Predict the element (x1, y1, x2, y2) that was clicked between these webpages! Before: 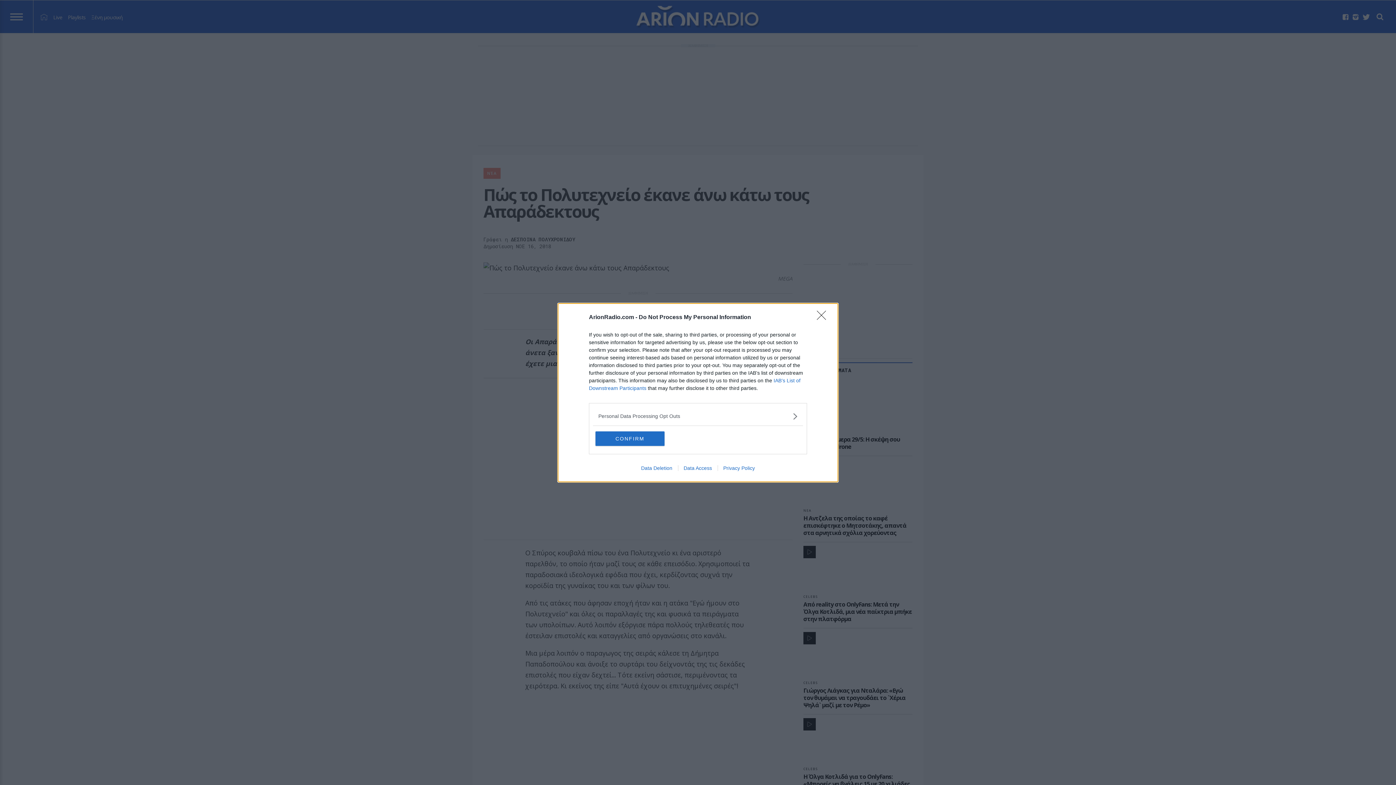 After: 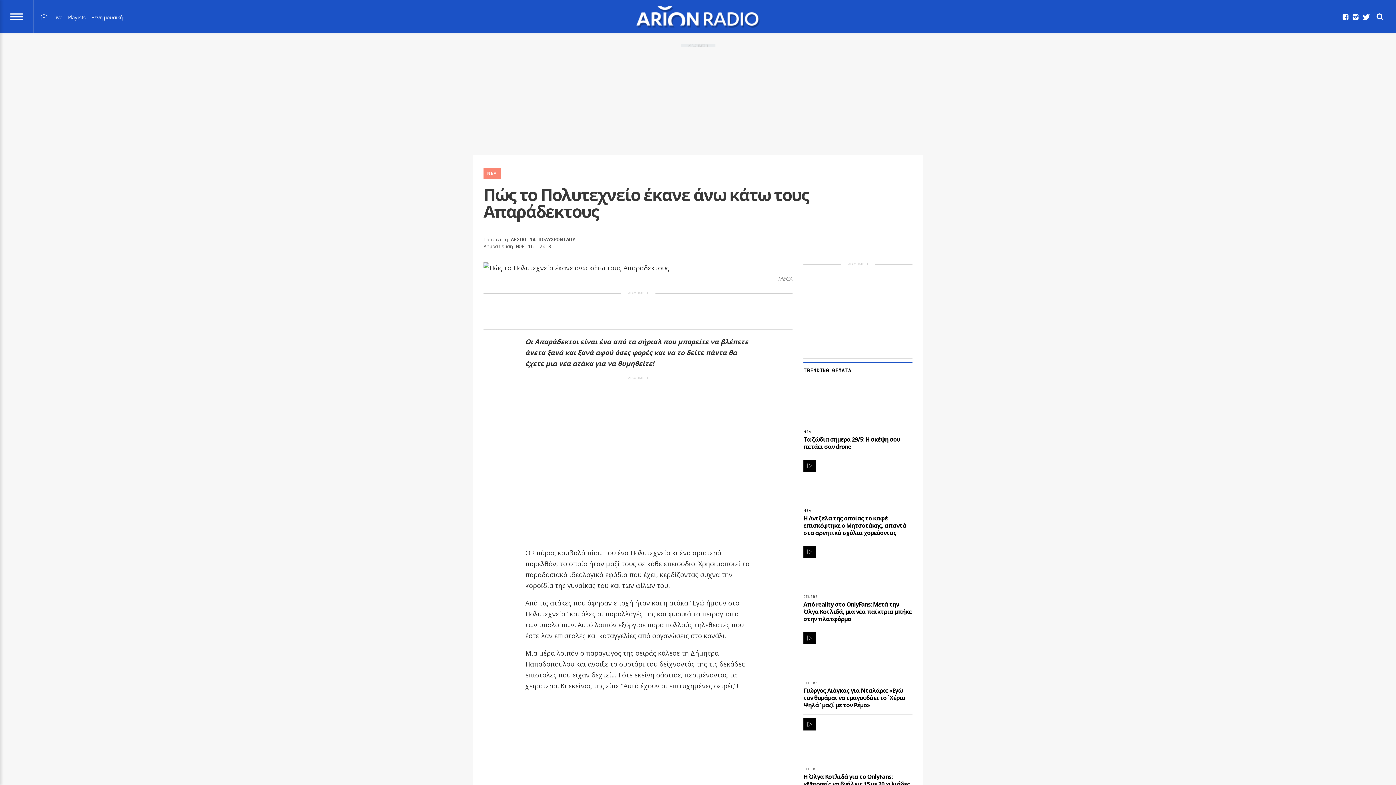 Action: bbox: (817, 310, 830, 324) label: Close